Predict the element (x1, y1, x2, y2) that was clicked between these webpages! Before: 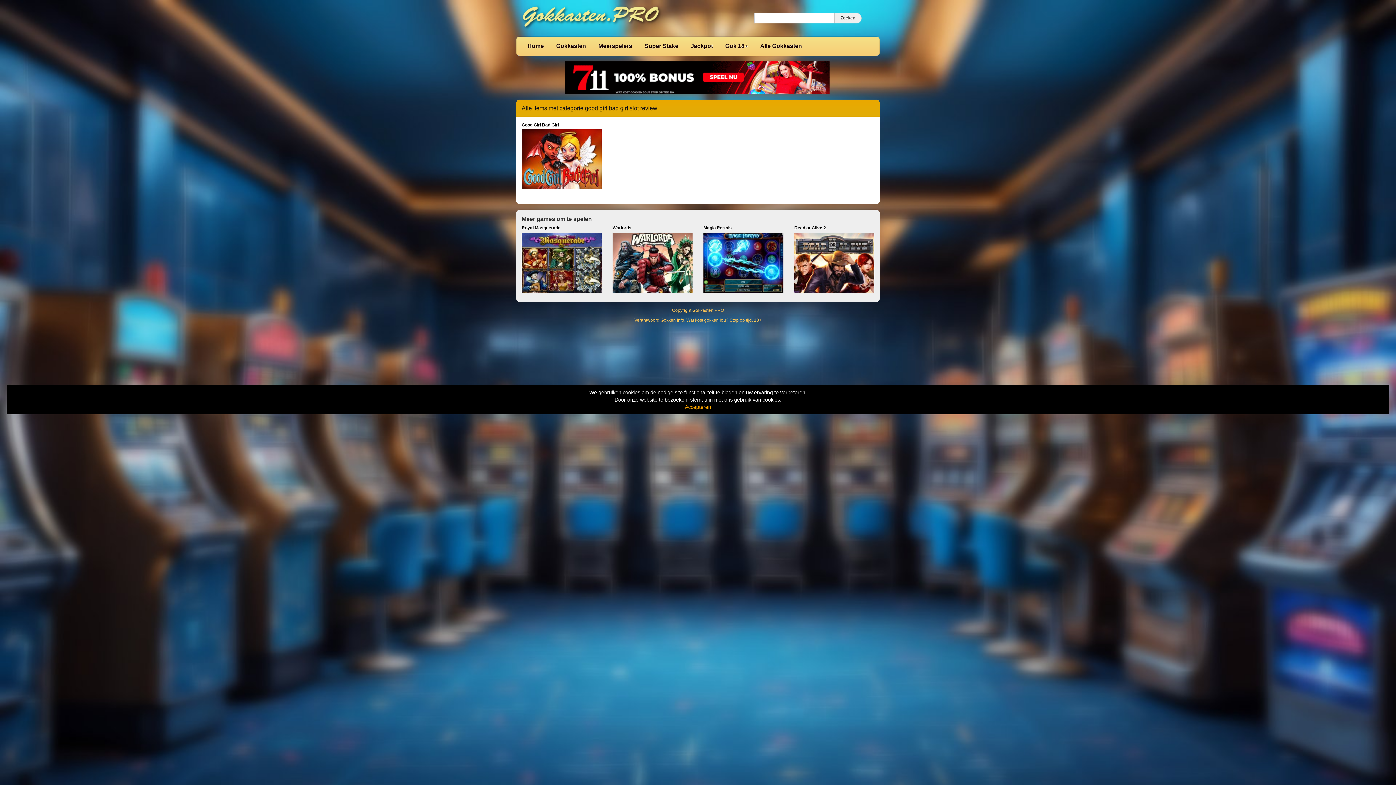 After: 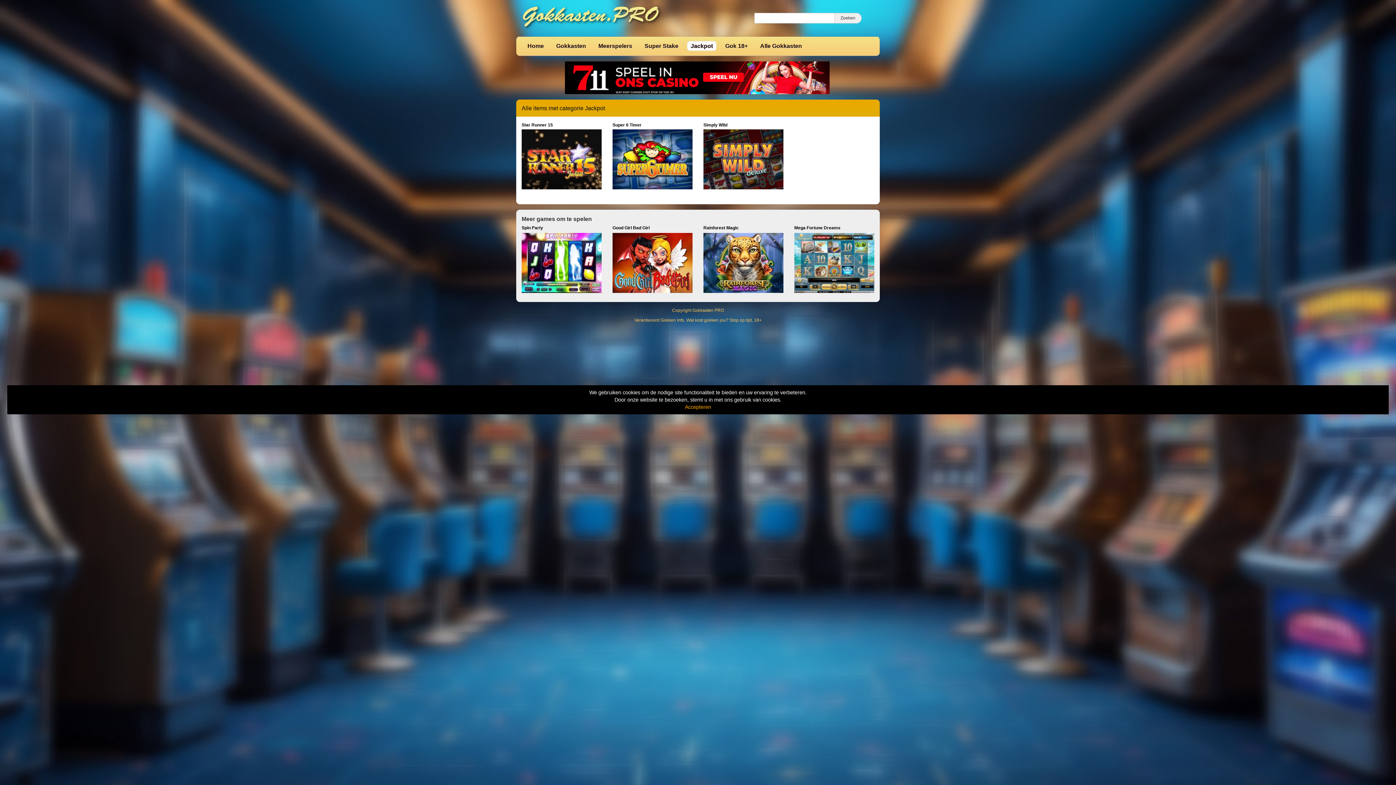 Action: label: Jackpot bbox: (687, 41, 716, 50)